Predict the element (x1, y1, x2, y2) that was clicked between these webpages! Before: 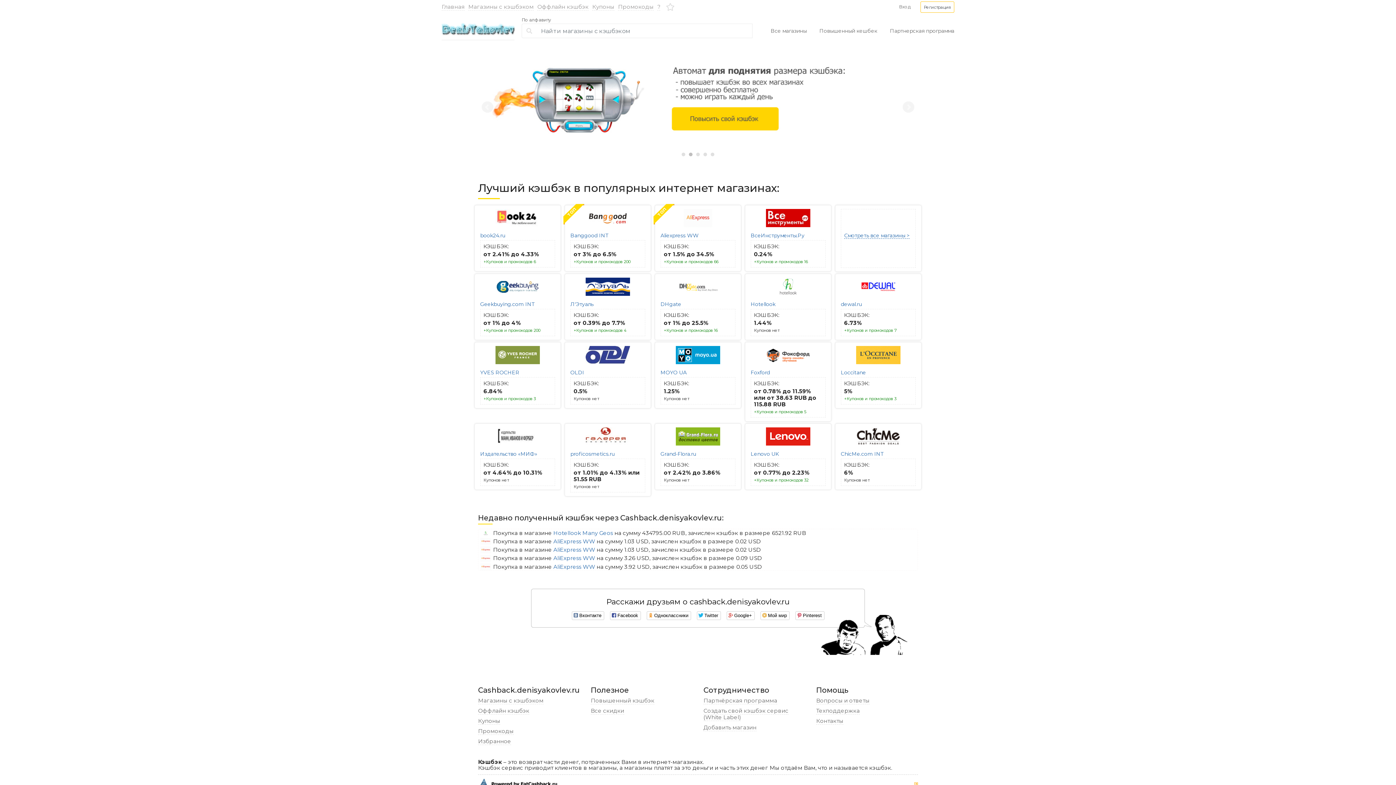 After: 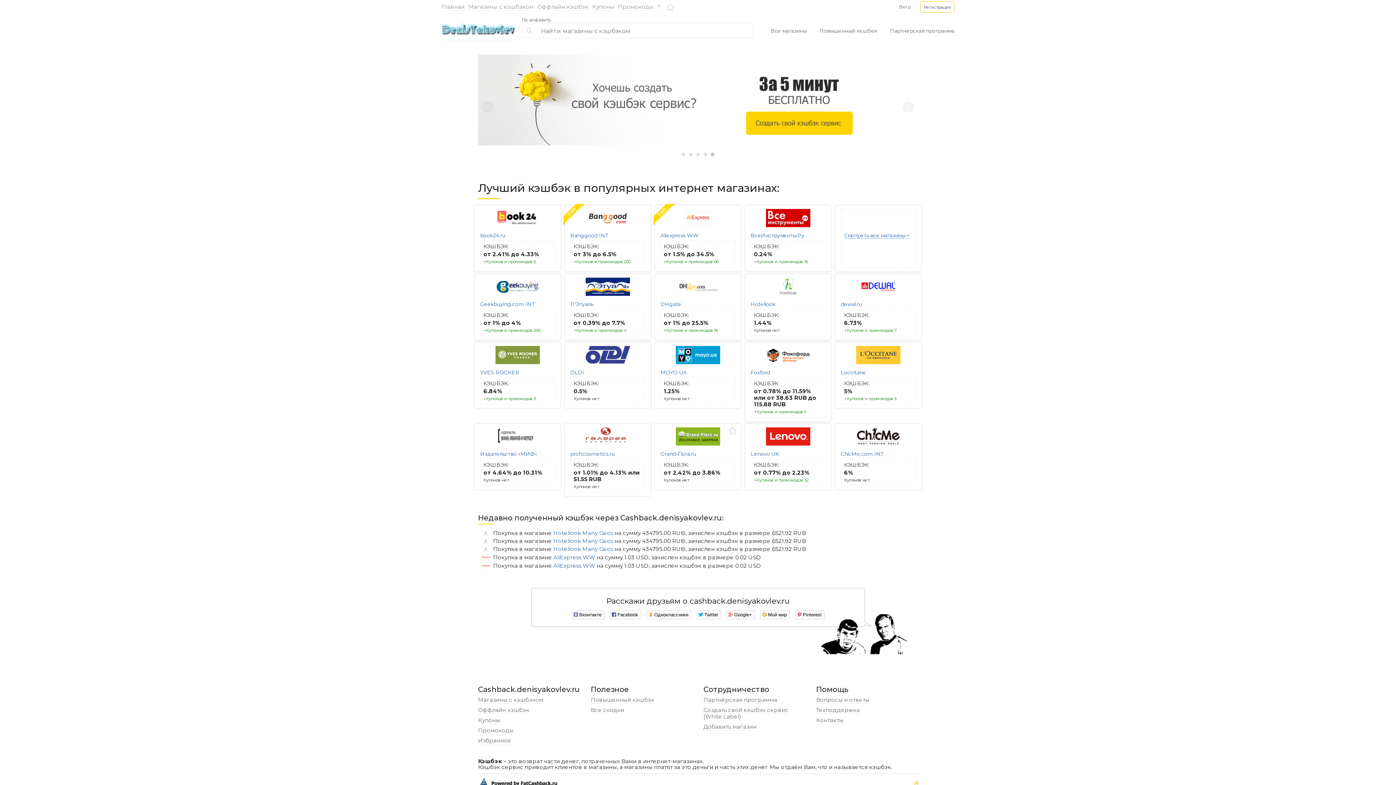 Action: bbox: (655, 424, 741, 489)